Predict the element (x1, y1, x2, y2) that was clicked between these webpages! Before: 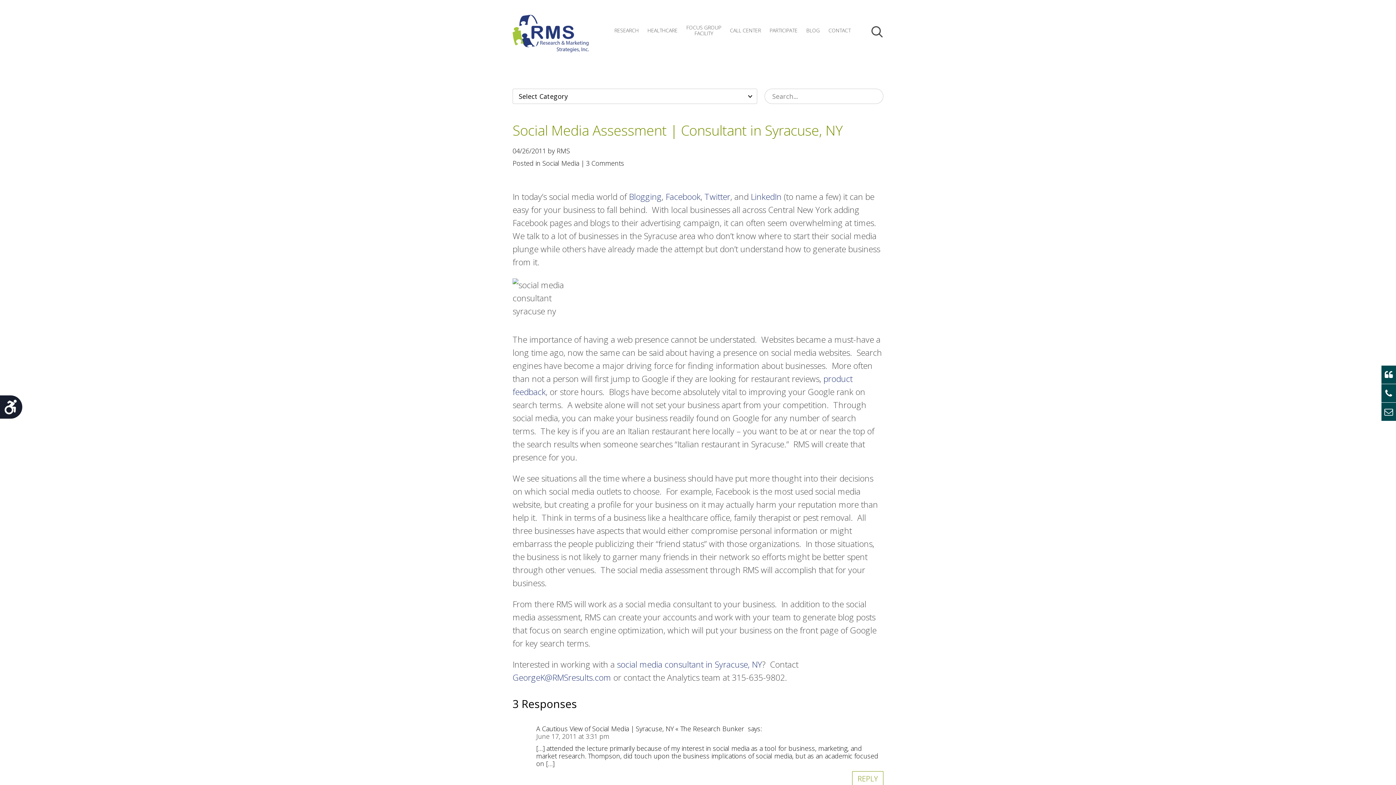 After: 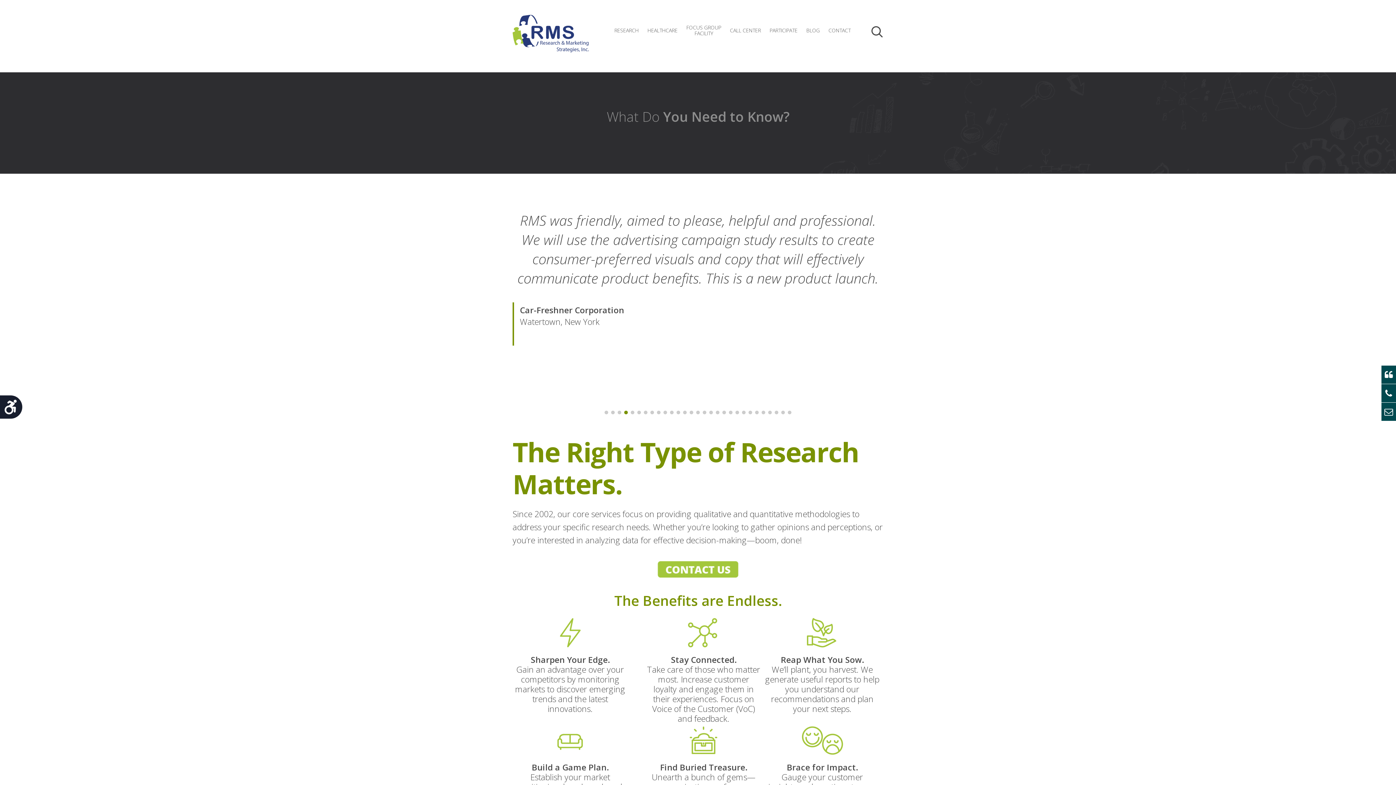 Action: bbox: (610, 13, 642, 48) label: RESEARCH